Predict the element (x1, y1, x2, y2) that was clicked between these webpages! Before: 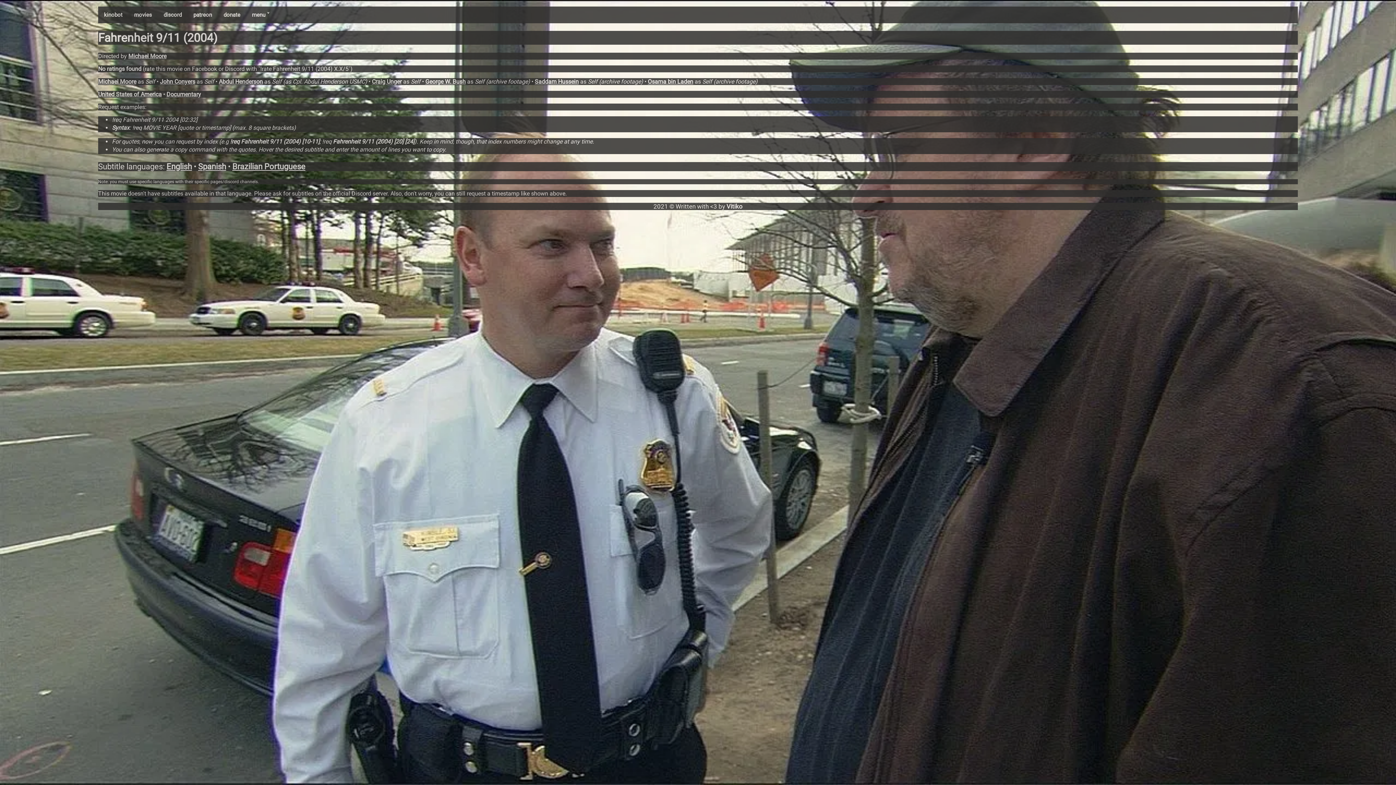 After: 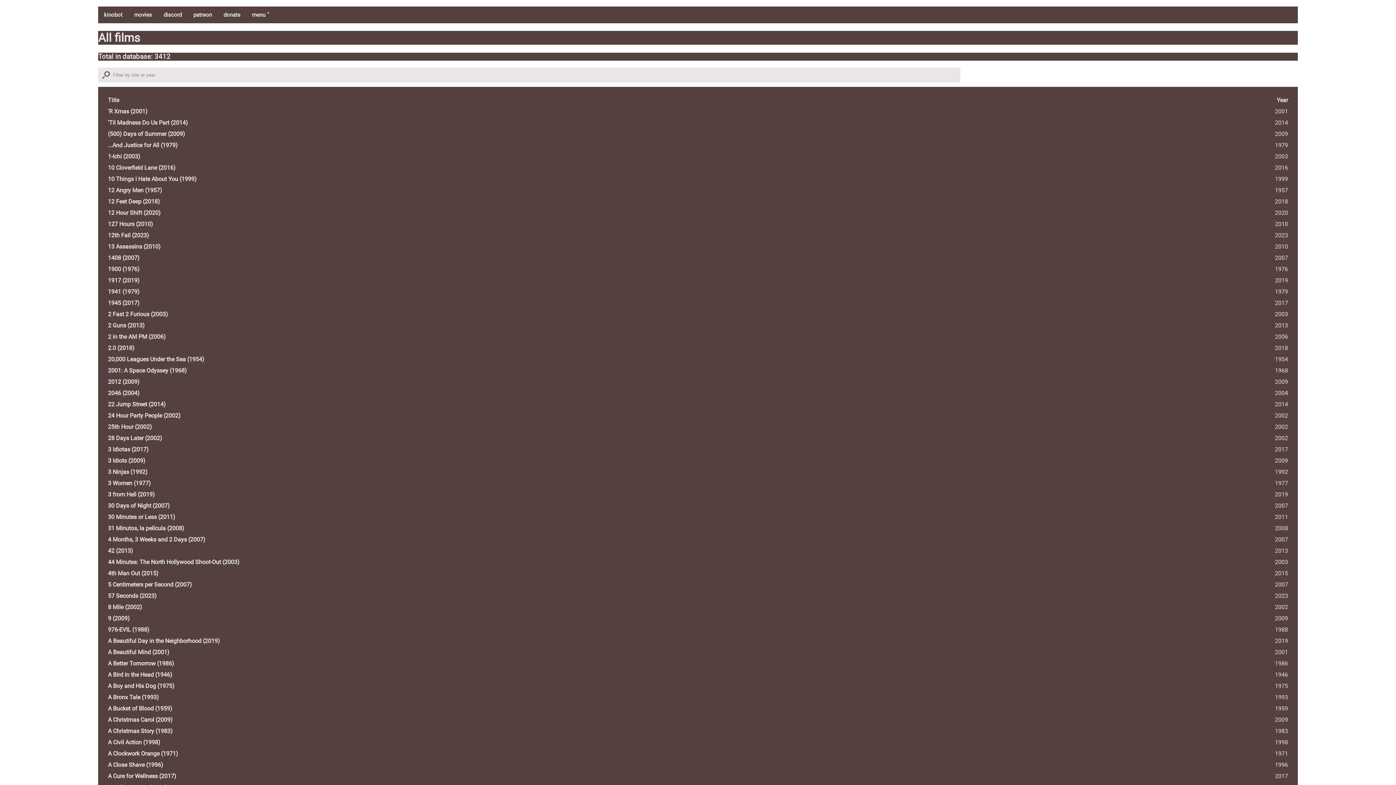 Action: bbox: (128, 6, 157, 23) label: movies